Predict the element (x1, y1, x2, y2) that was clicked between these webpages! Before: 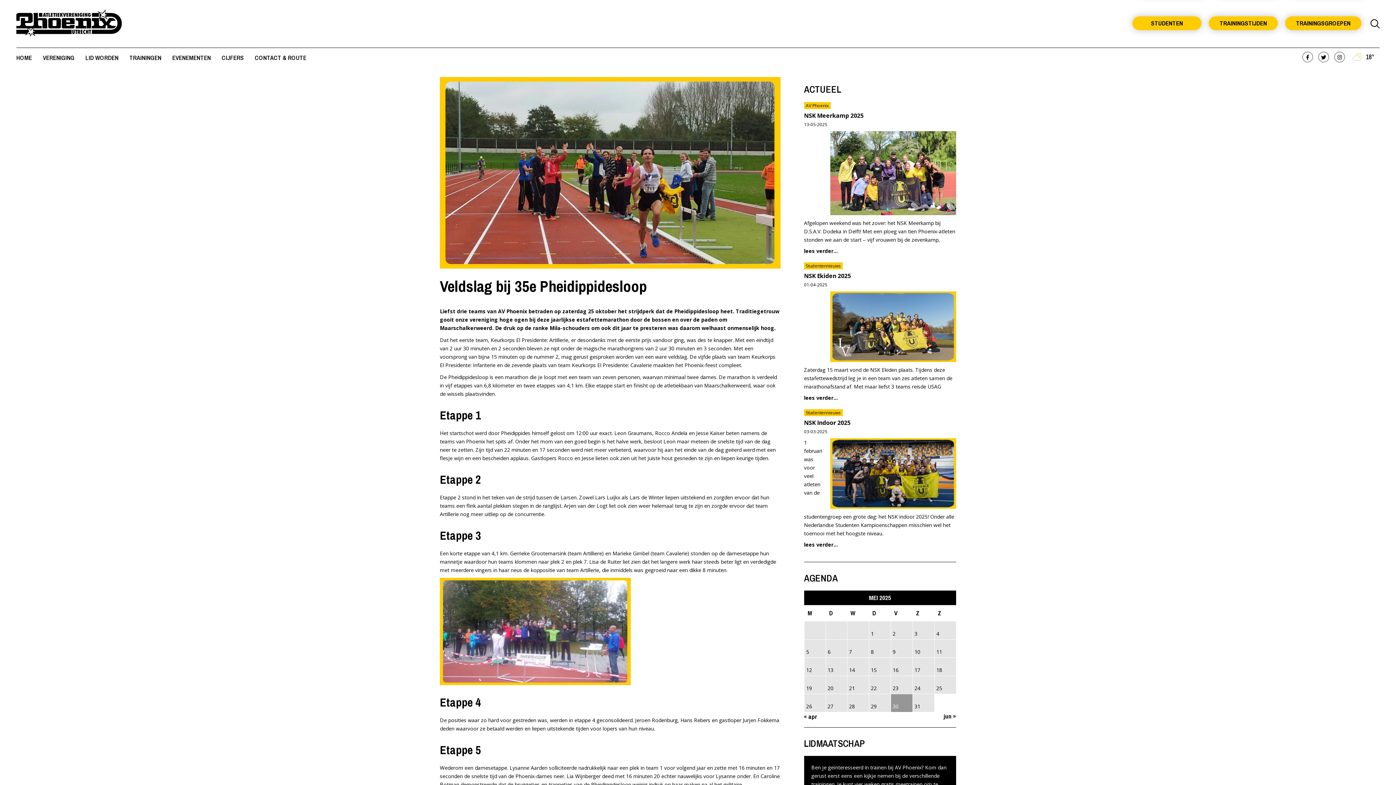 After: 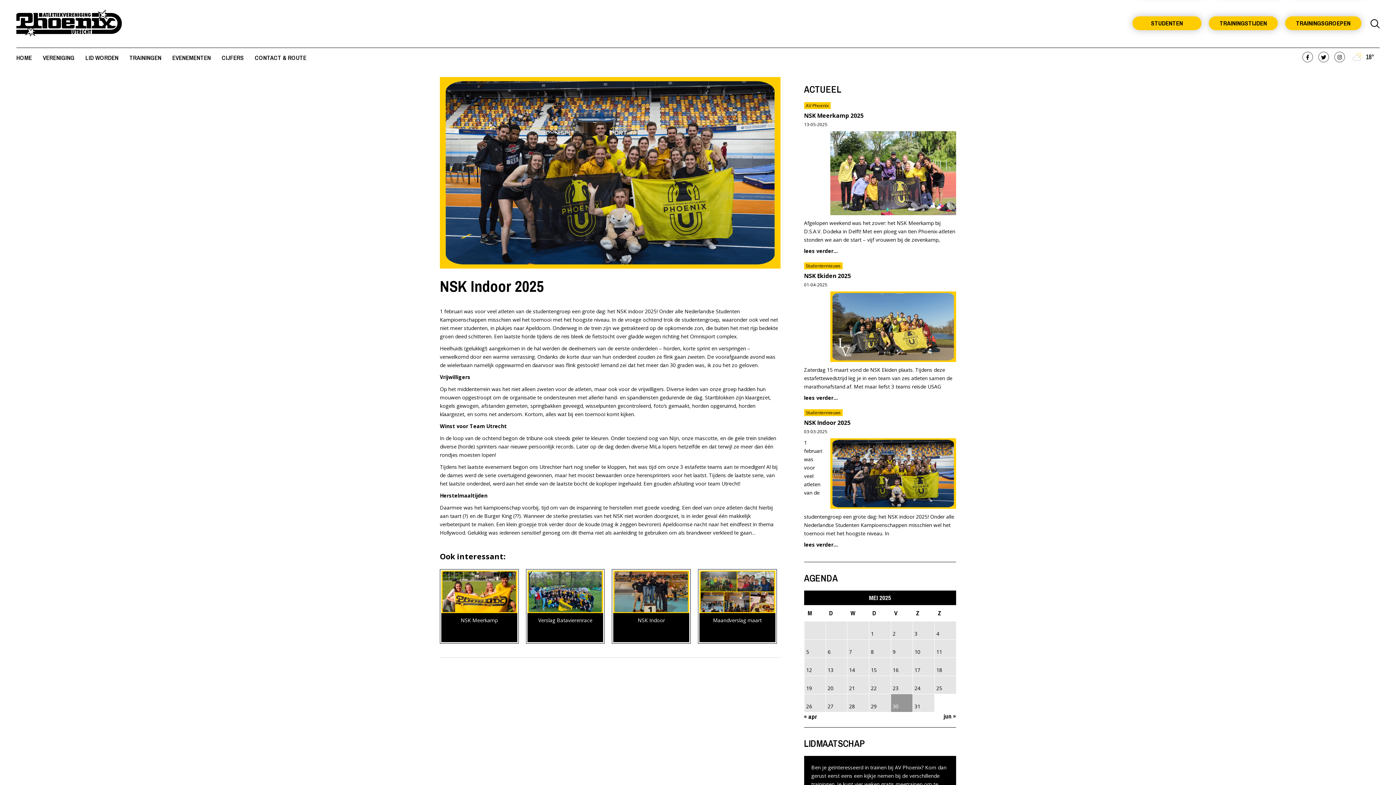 Action: bbox: (804, 412, 956, 418) label: NSK Indoor 2025